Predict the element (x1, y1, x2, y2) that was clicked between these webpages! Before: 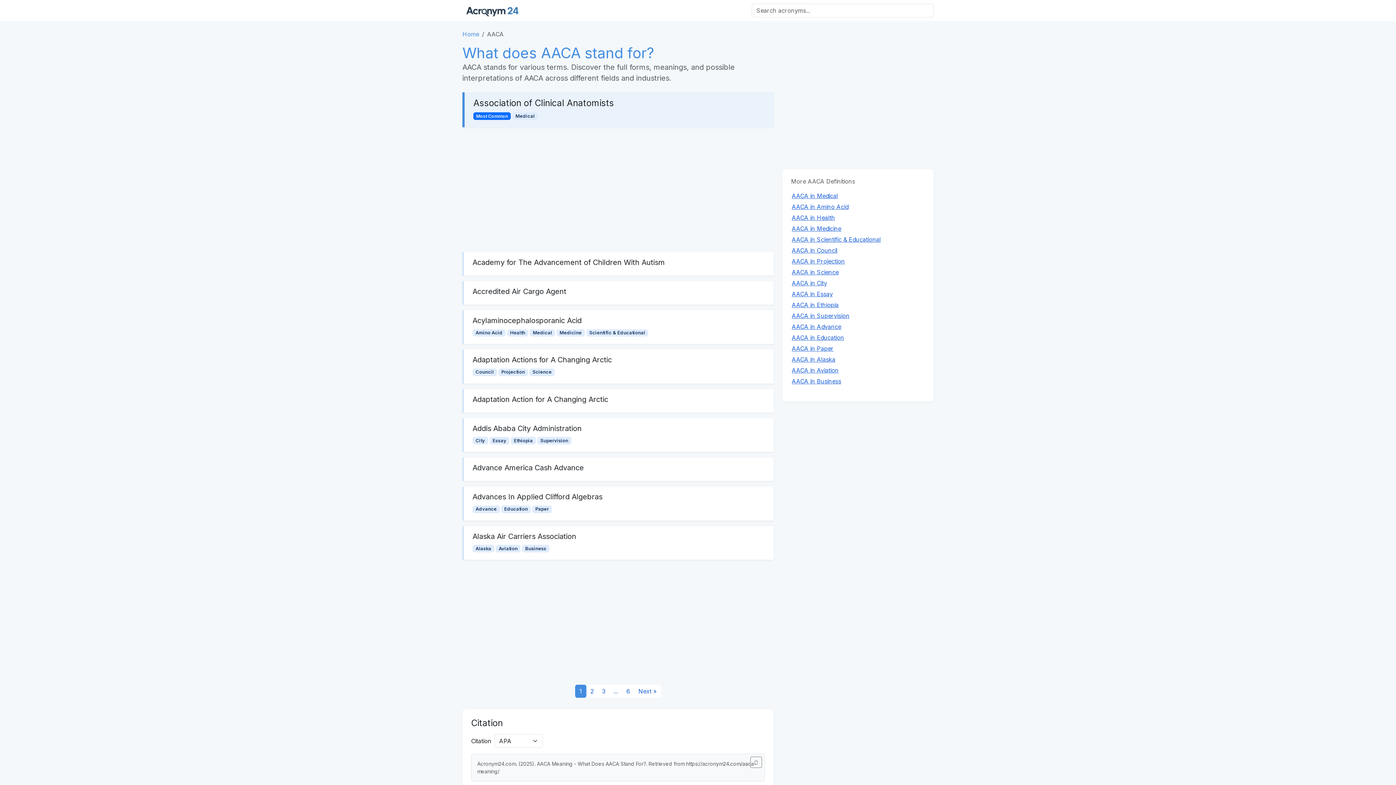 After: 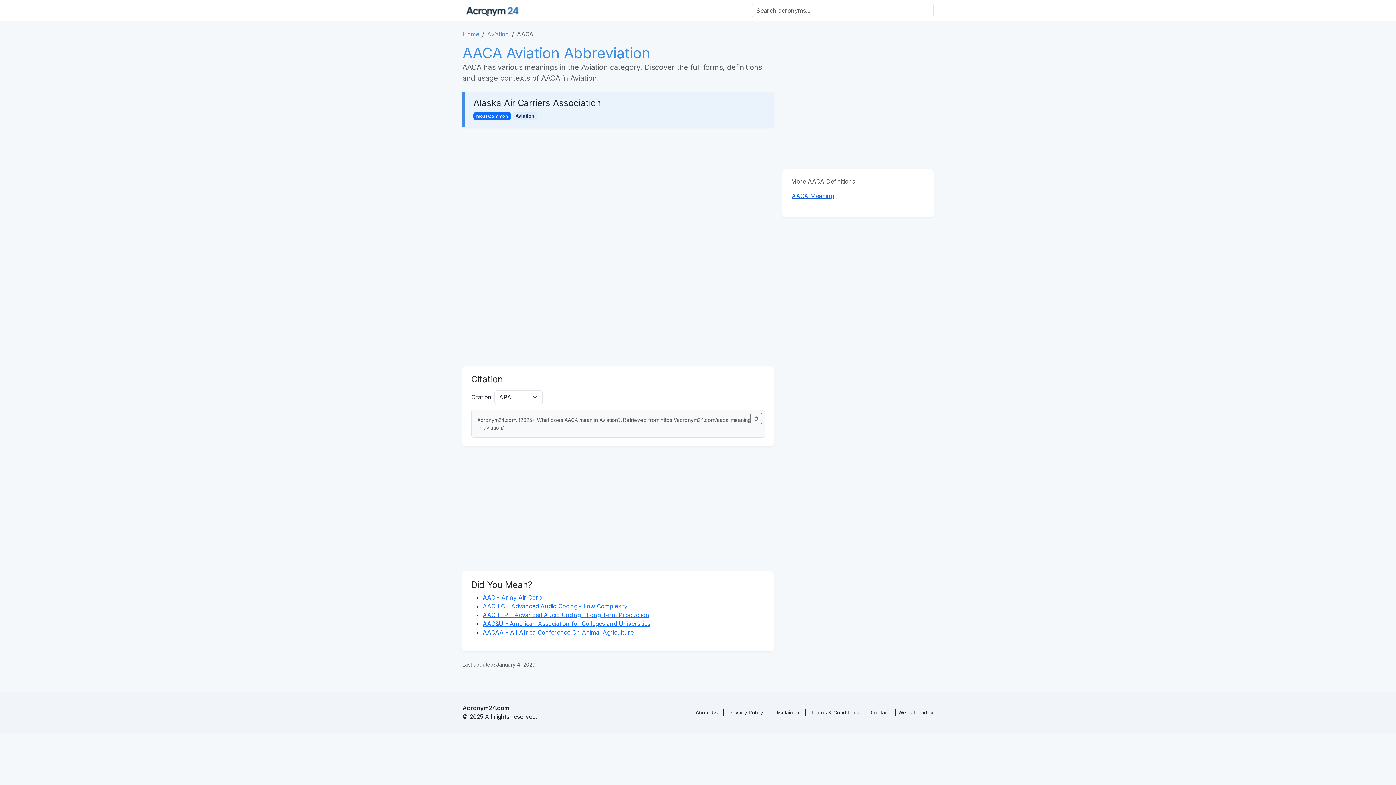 Action: label: AACA in Aviation bbox: (791, 365, 925, 376)